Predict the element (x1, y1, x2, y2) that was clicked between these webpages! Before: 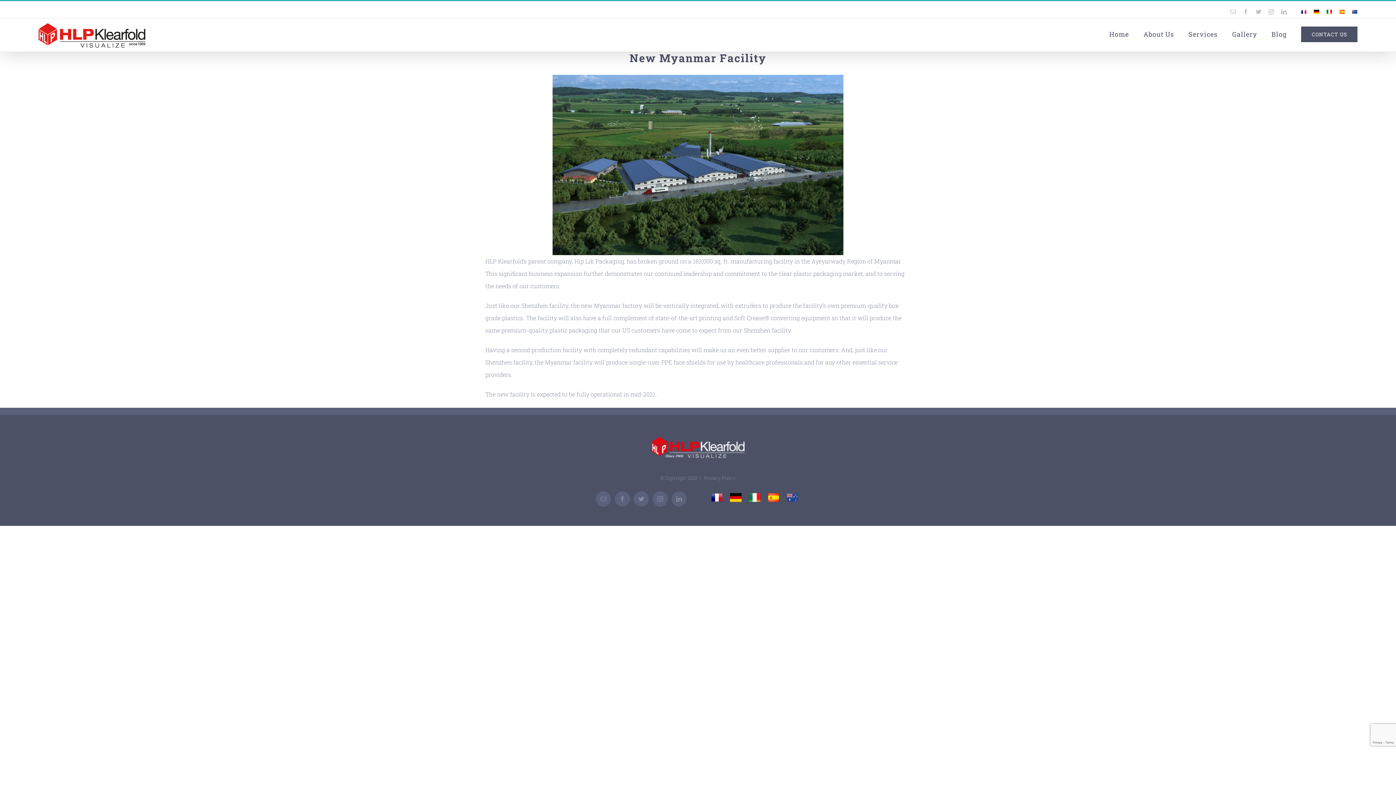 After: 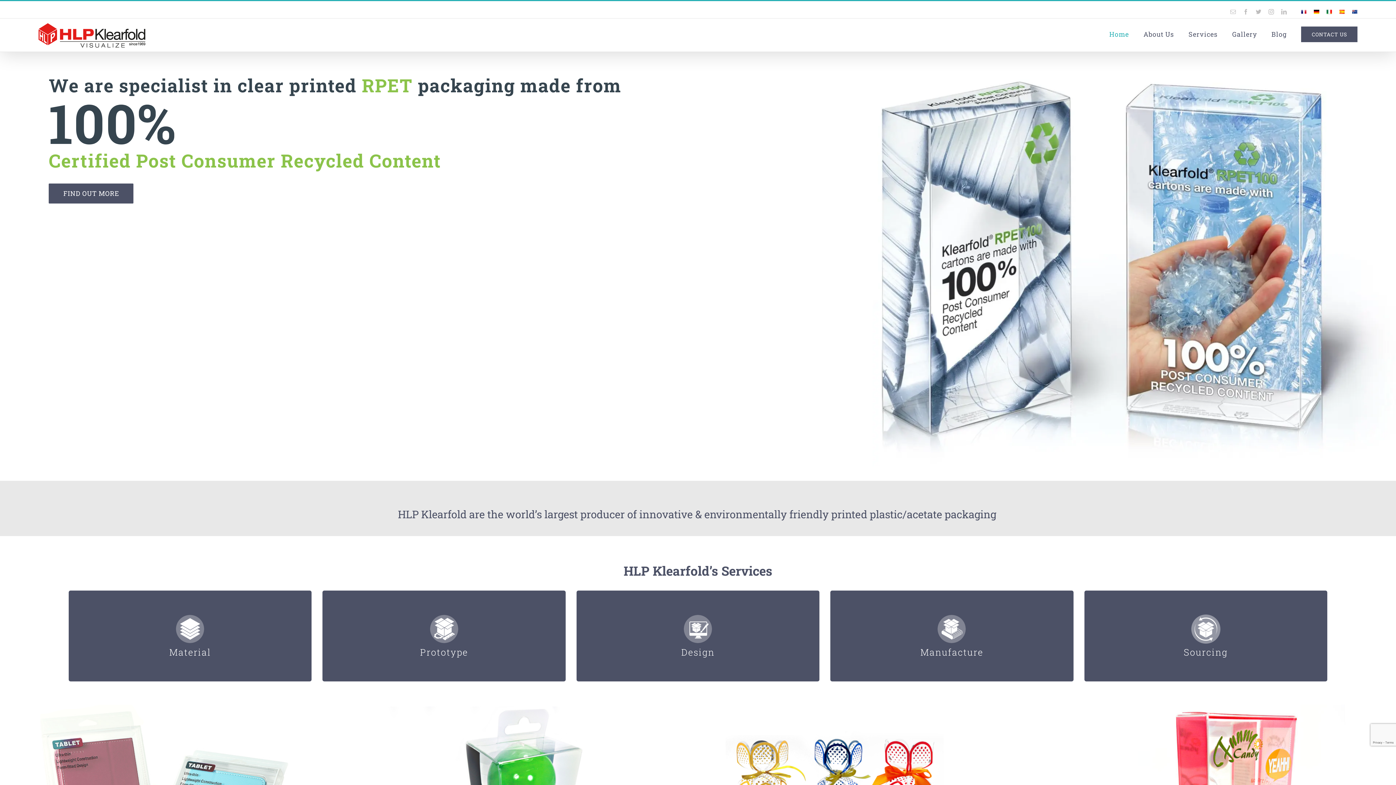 Action: bbox: (651, 433, 744, 446)